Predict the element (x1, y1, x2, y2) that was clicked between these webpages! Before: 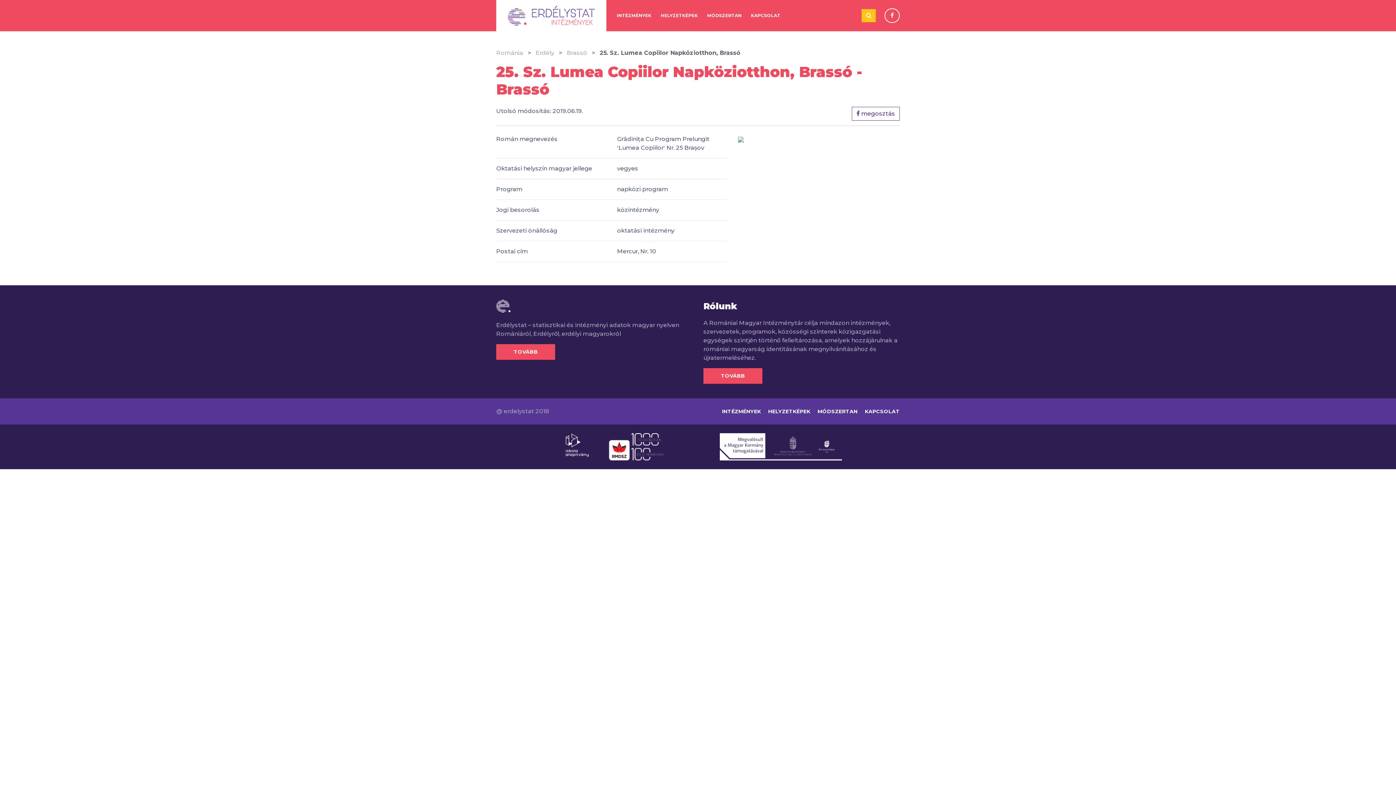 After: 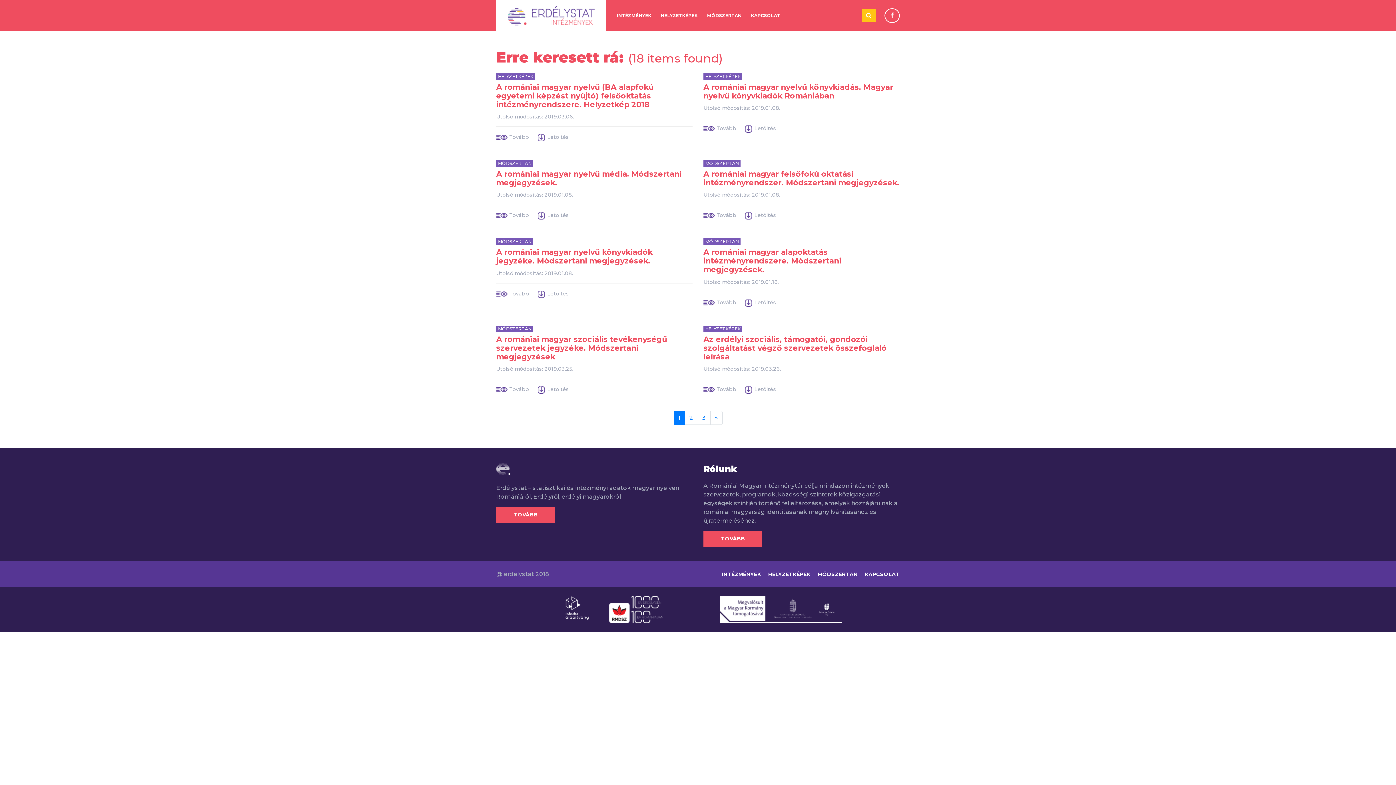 Action: bbox: (861, 8, 876, 22)